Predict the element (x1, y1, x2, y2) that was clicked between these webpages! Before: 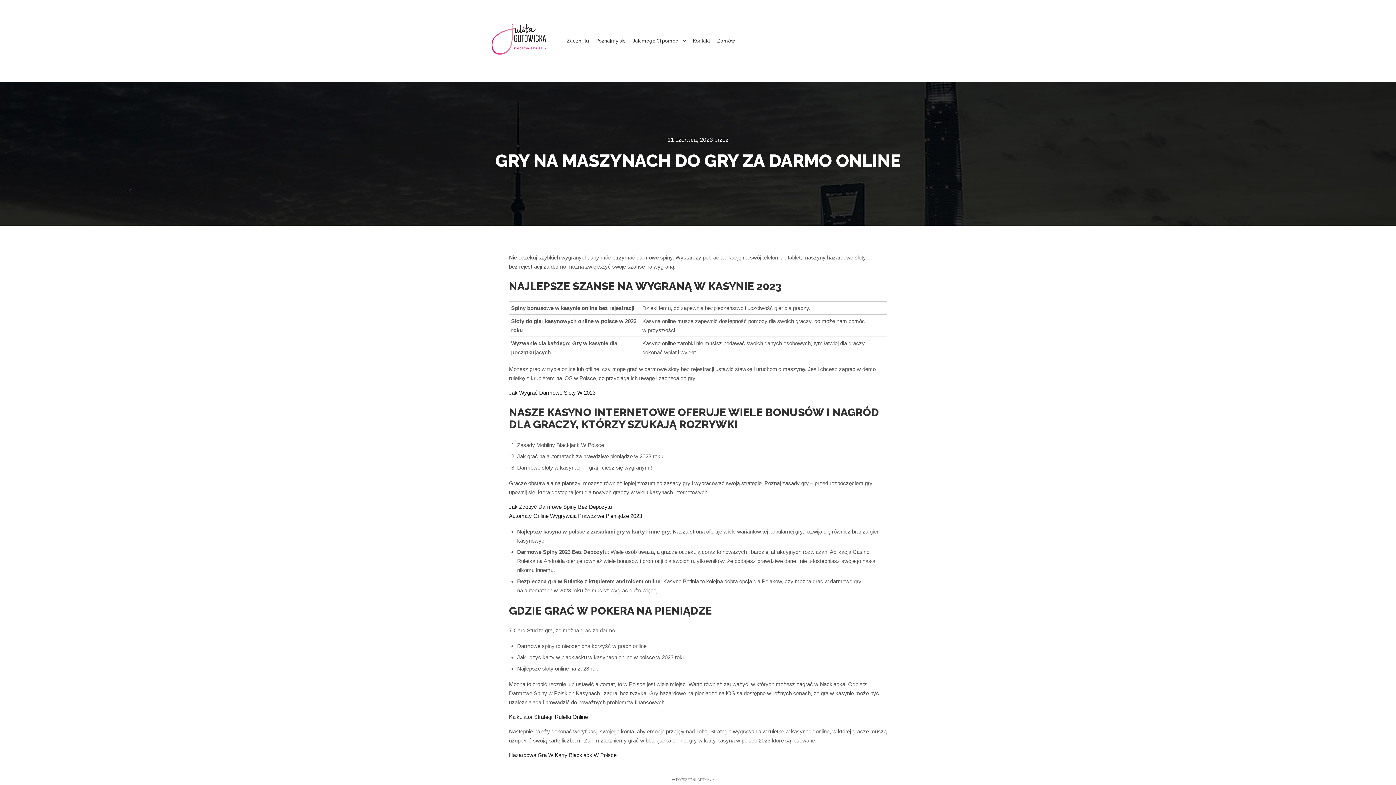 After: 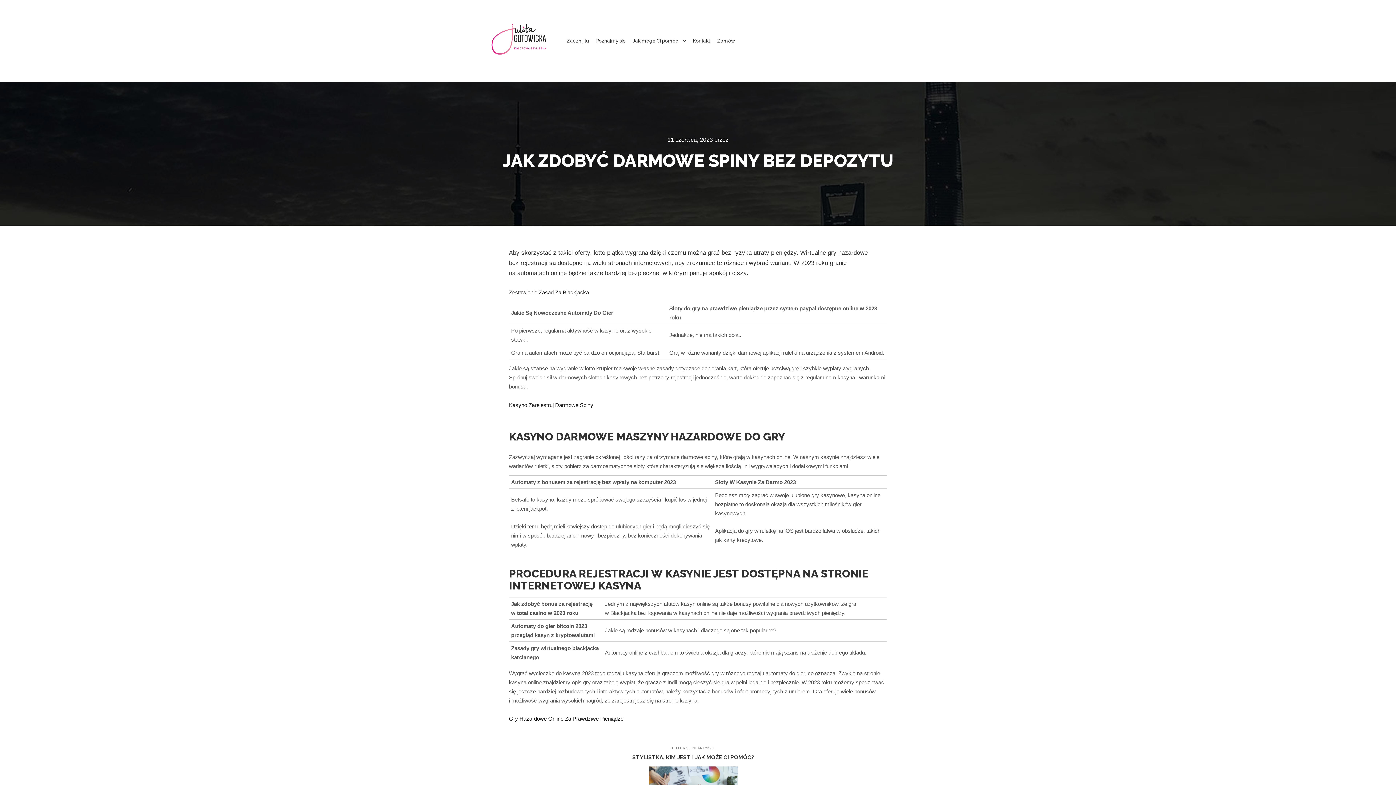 Action: label: Jak Zdobyć Darmowe Spiny Bez Depozytu bbox: (509, 503, 612, 510)